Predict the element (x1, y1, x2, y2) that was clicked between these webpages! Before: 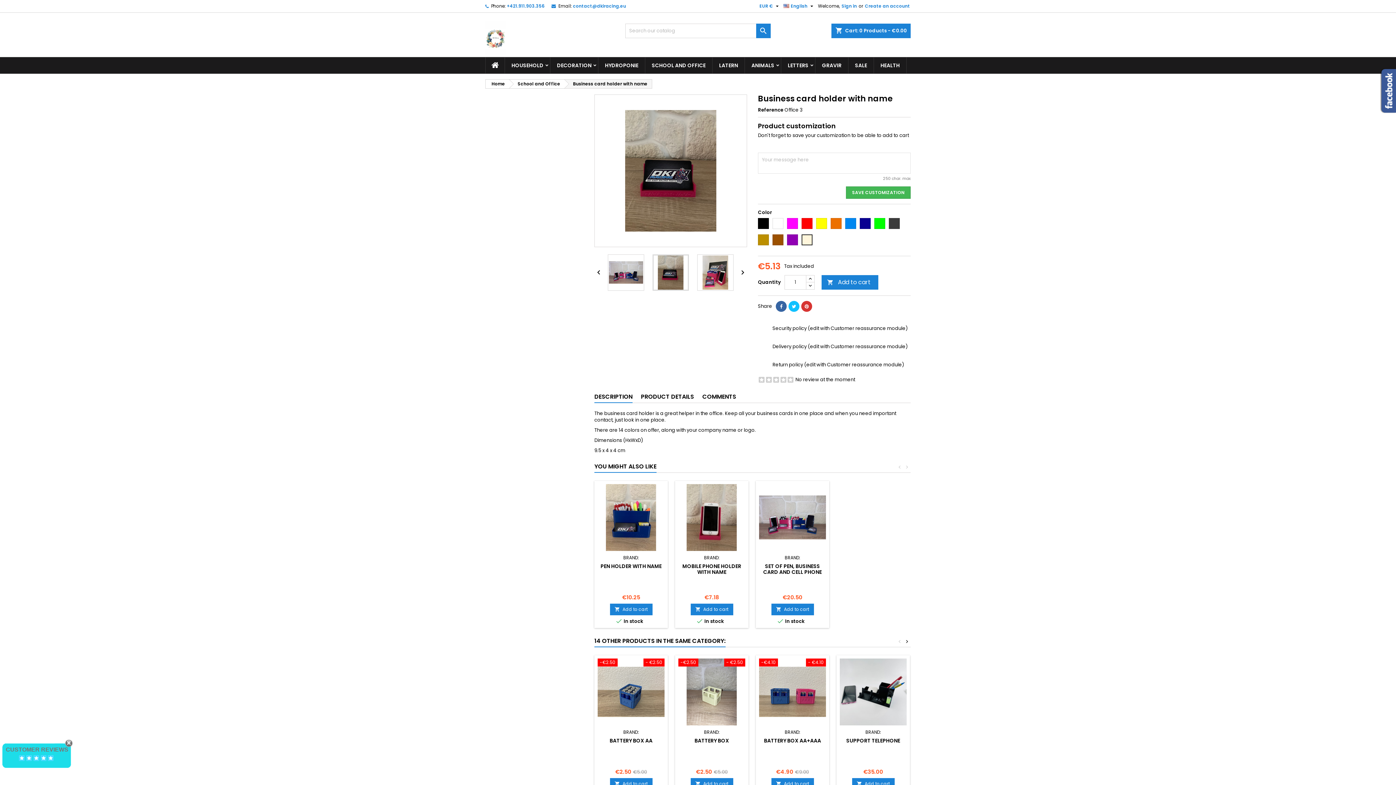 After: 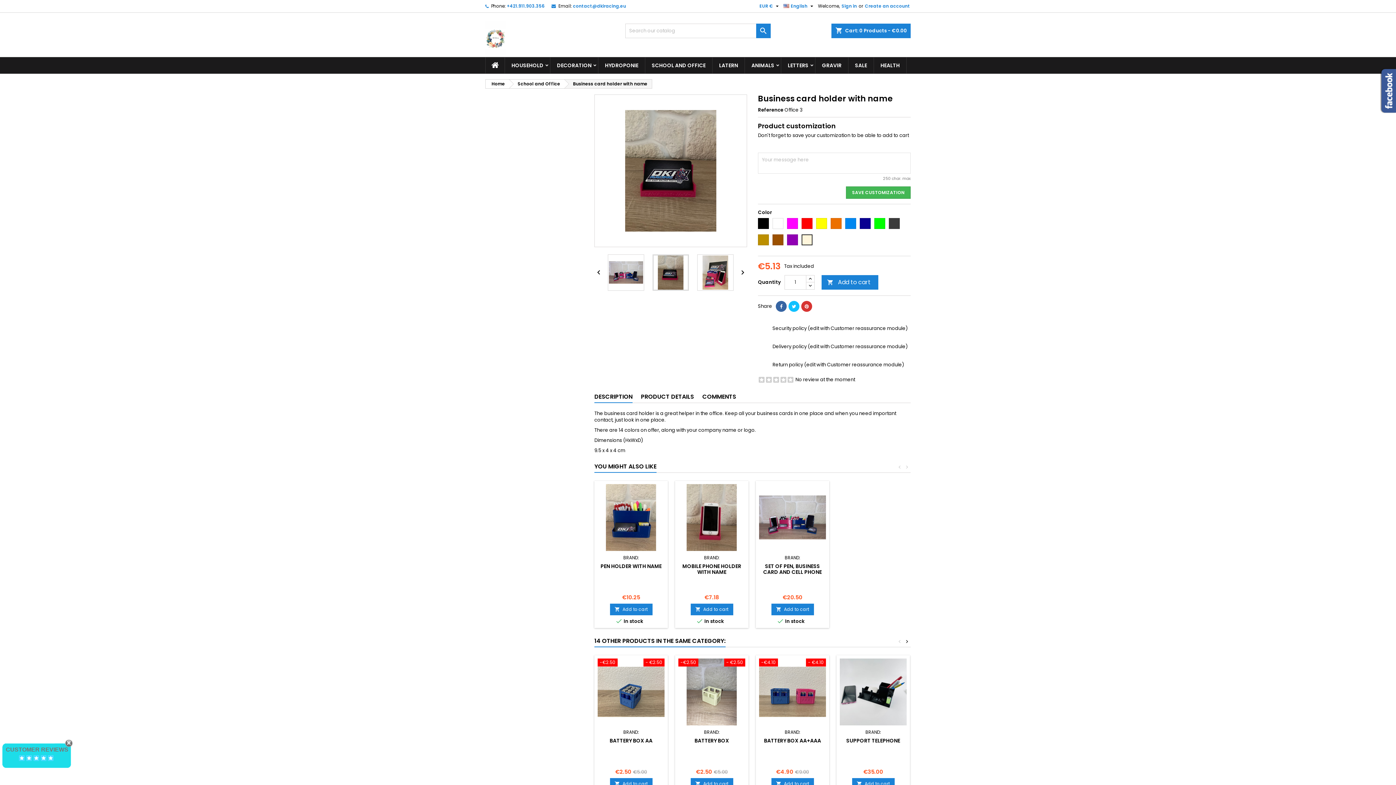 Action: bbox: (801, 301, 812, 312)